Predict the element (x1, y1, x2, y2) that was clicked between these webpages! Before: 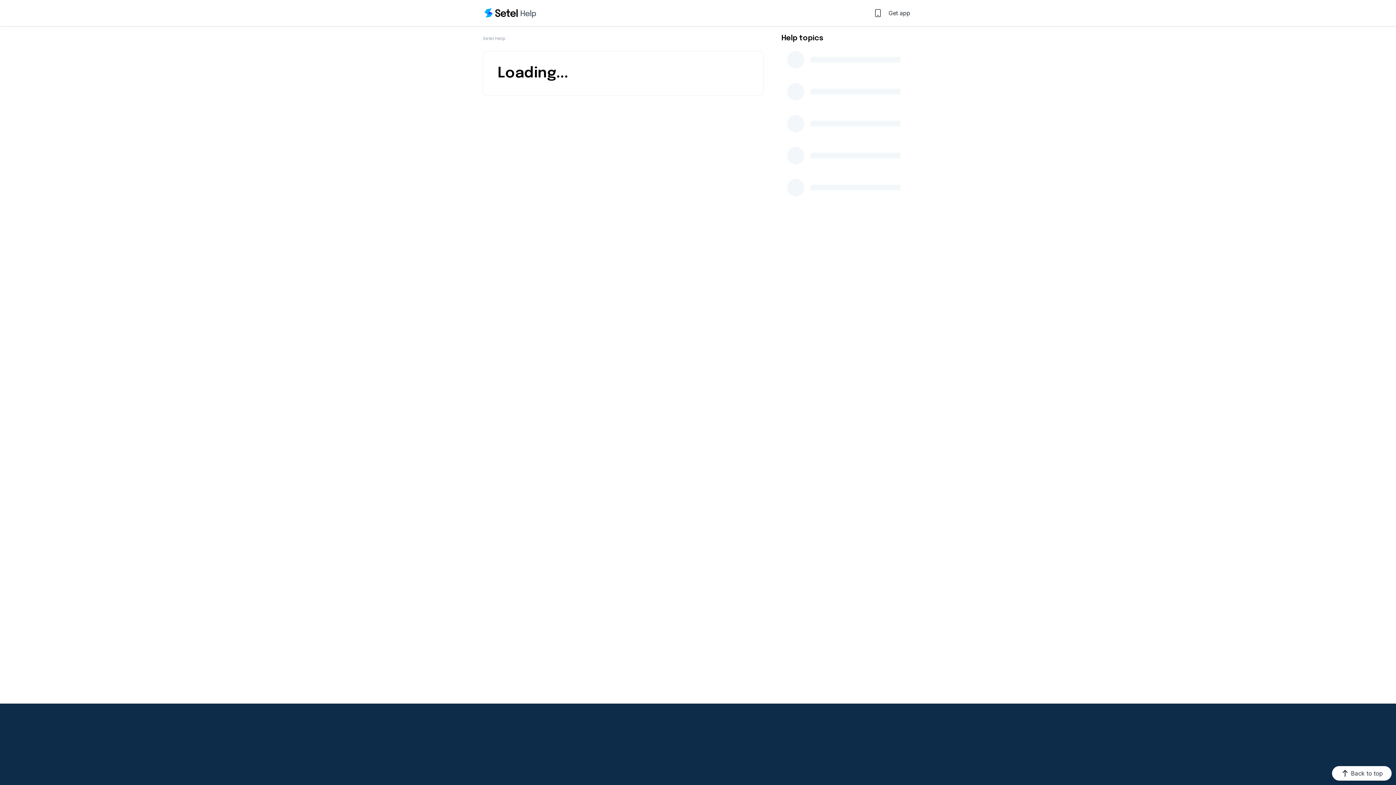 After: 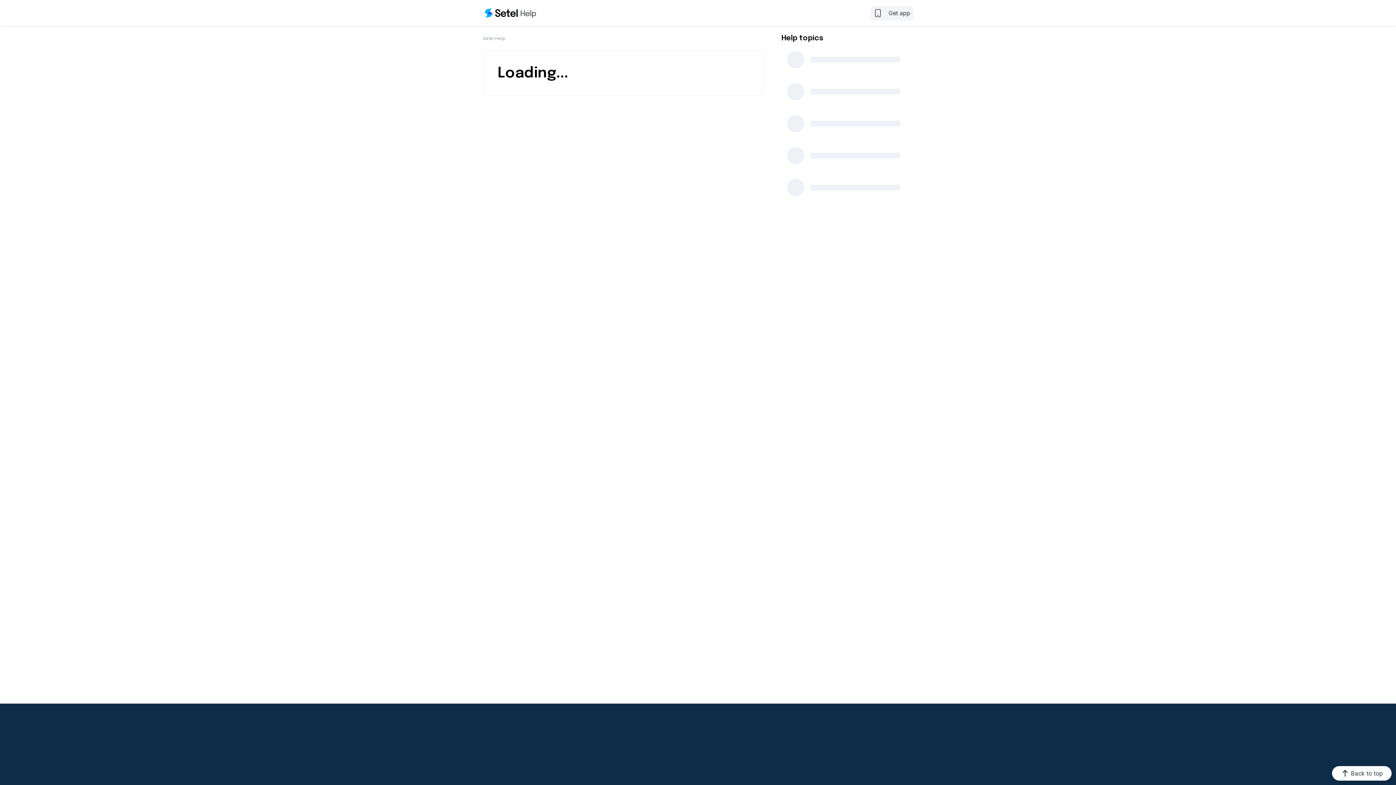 Action: label: Get app bbox: (870, 5, 913, 20)